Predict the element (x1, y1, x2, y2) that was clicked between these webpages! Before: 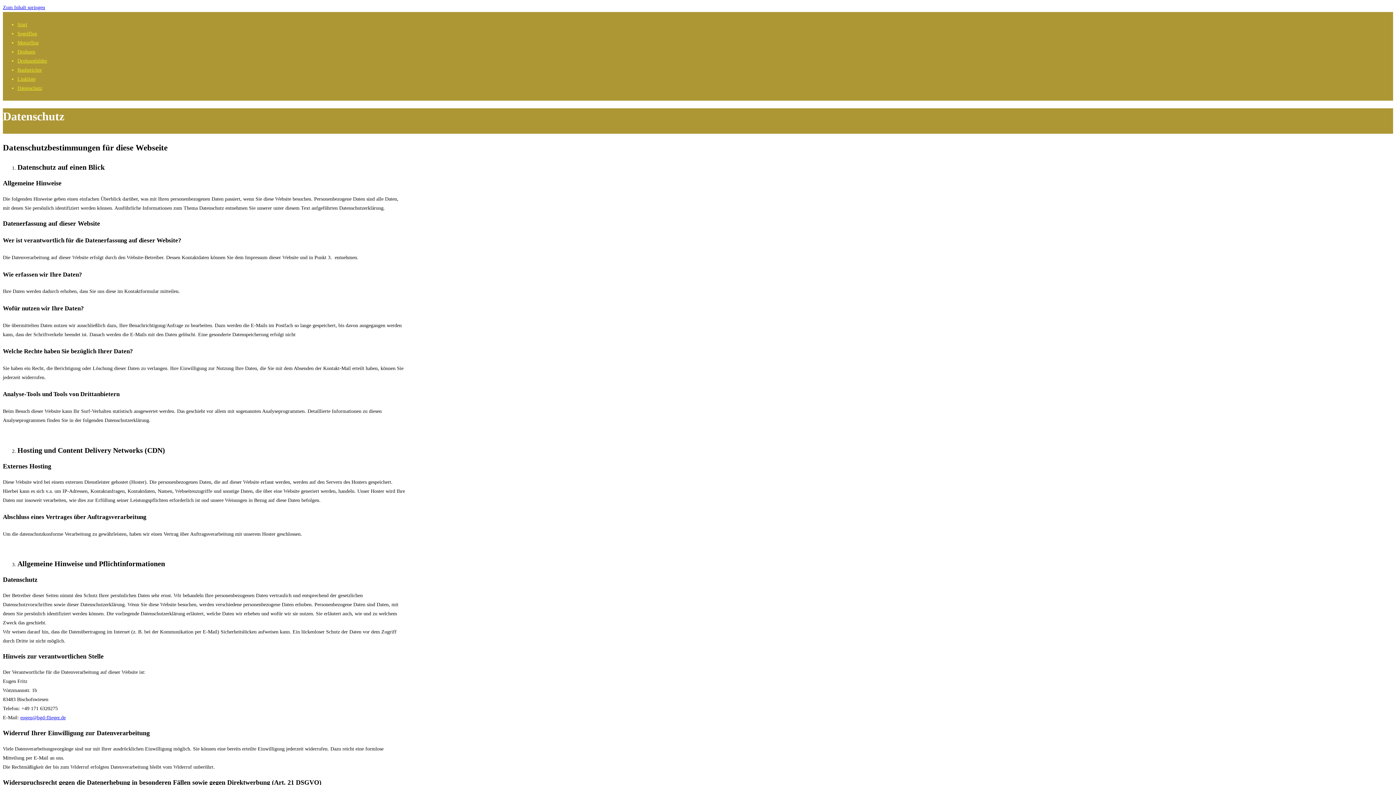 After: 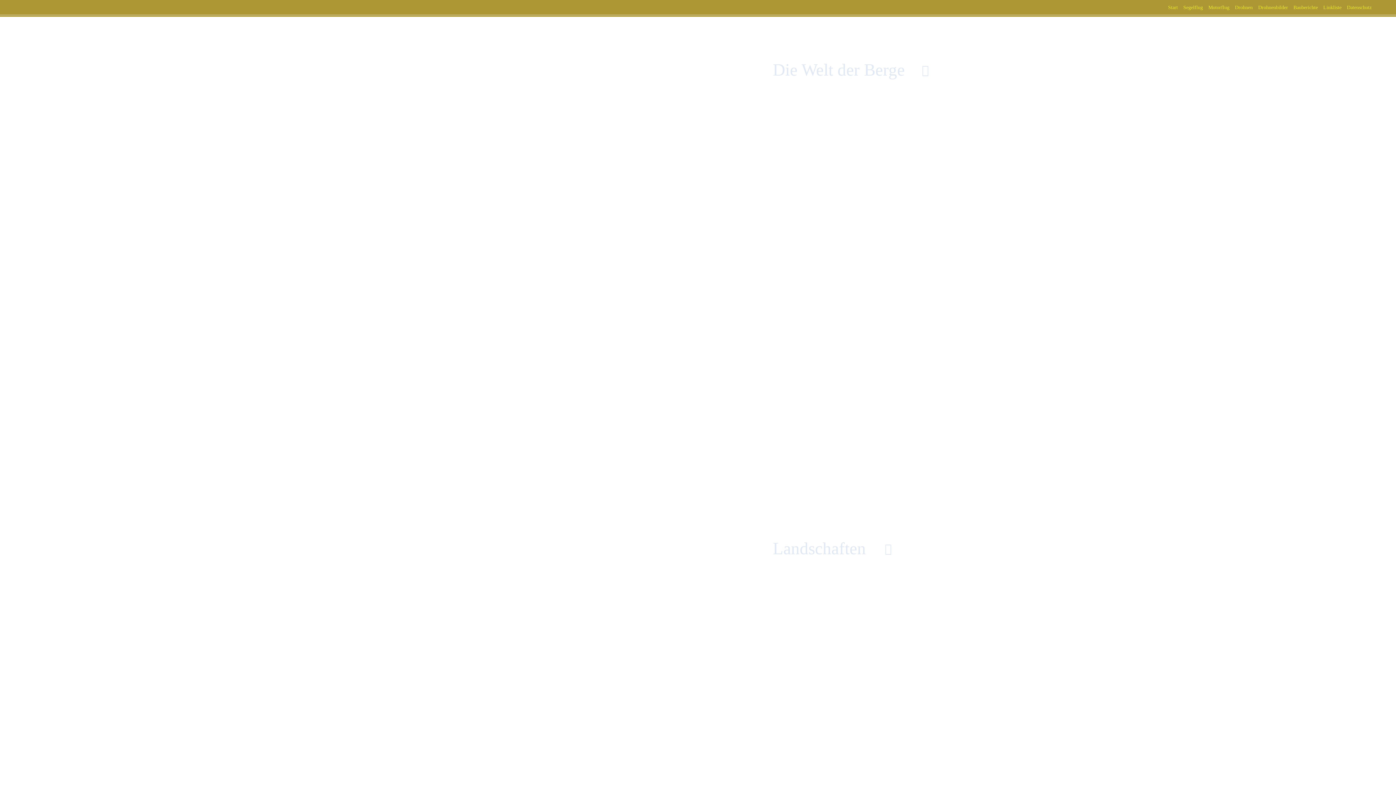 Action: bbox: (17, 58, 47, 63) label: Drohnenbilder